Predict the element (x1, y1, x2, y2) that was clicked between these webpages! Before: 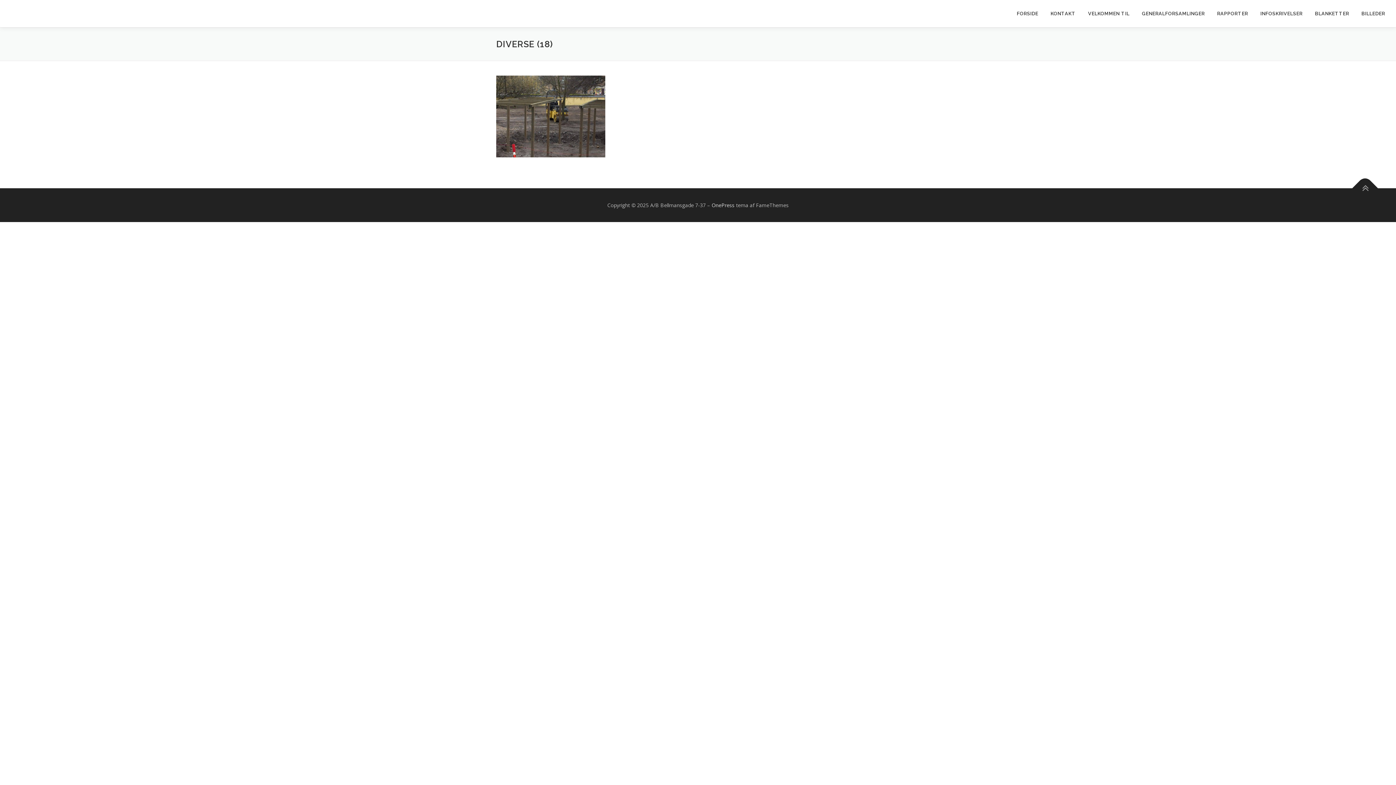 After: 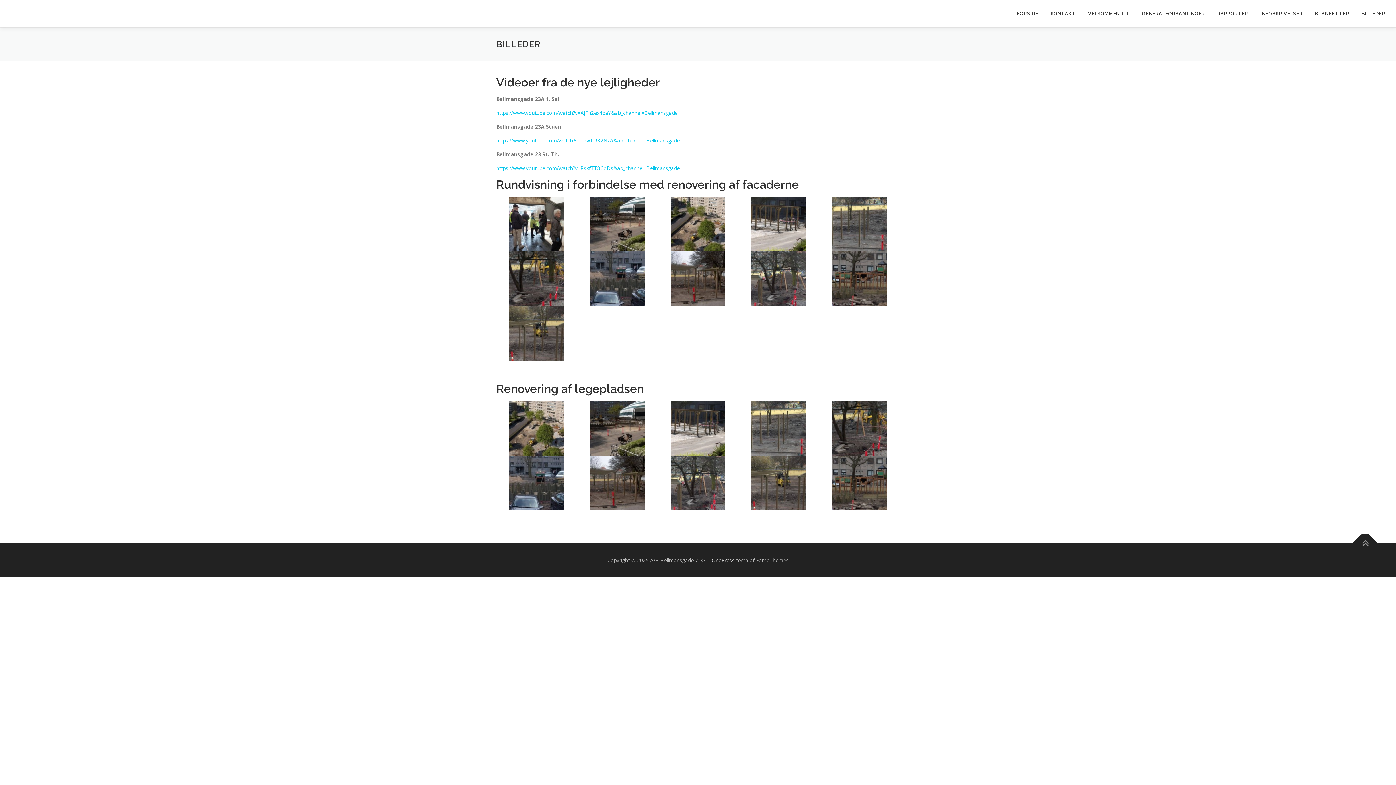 Action: label: BILLEDER bbox: (1355, 0, 1385, 27)